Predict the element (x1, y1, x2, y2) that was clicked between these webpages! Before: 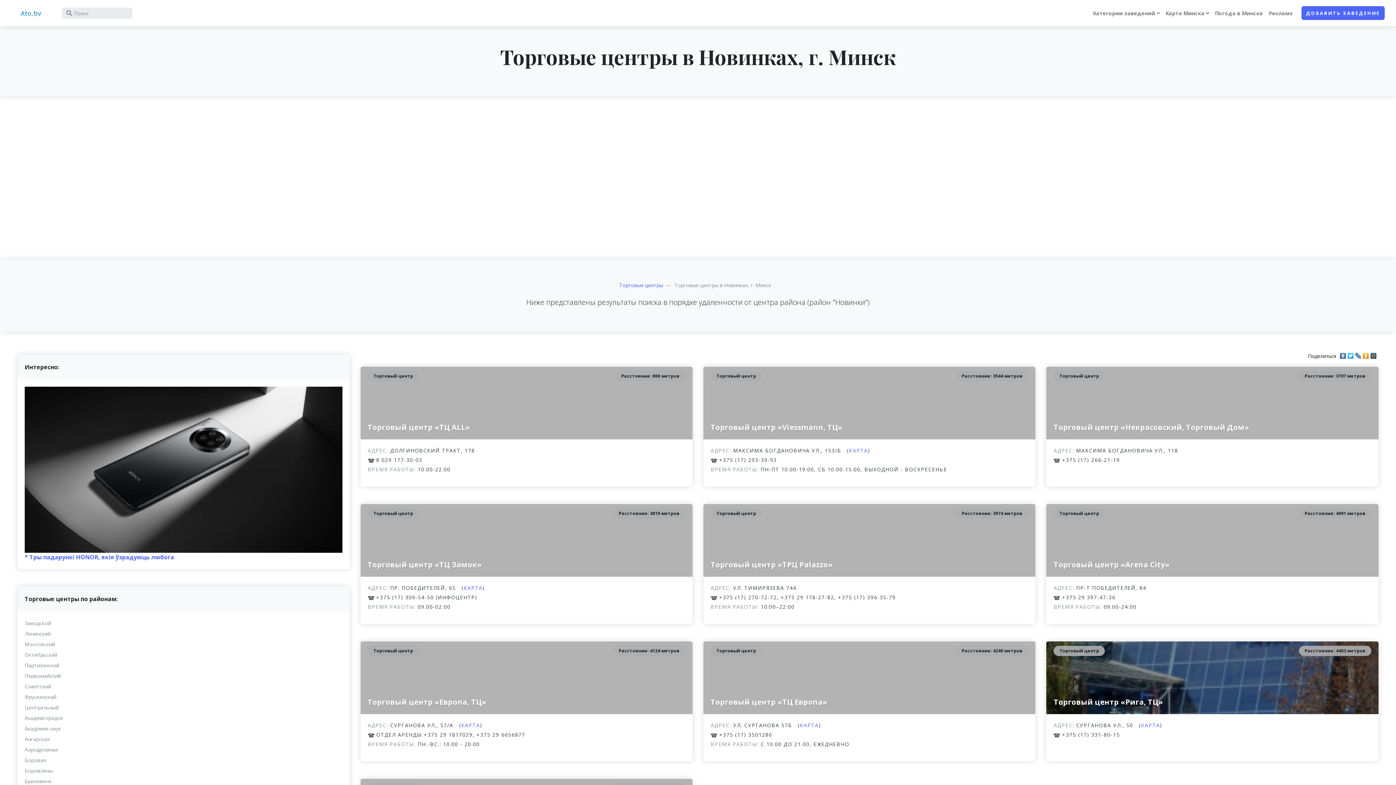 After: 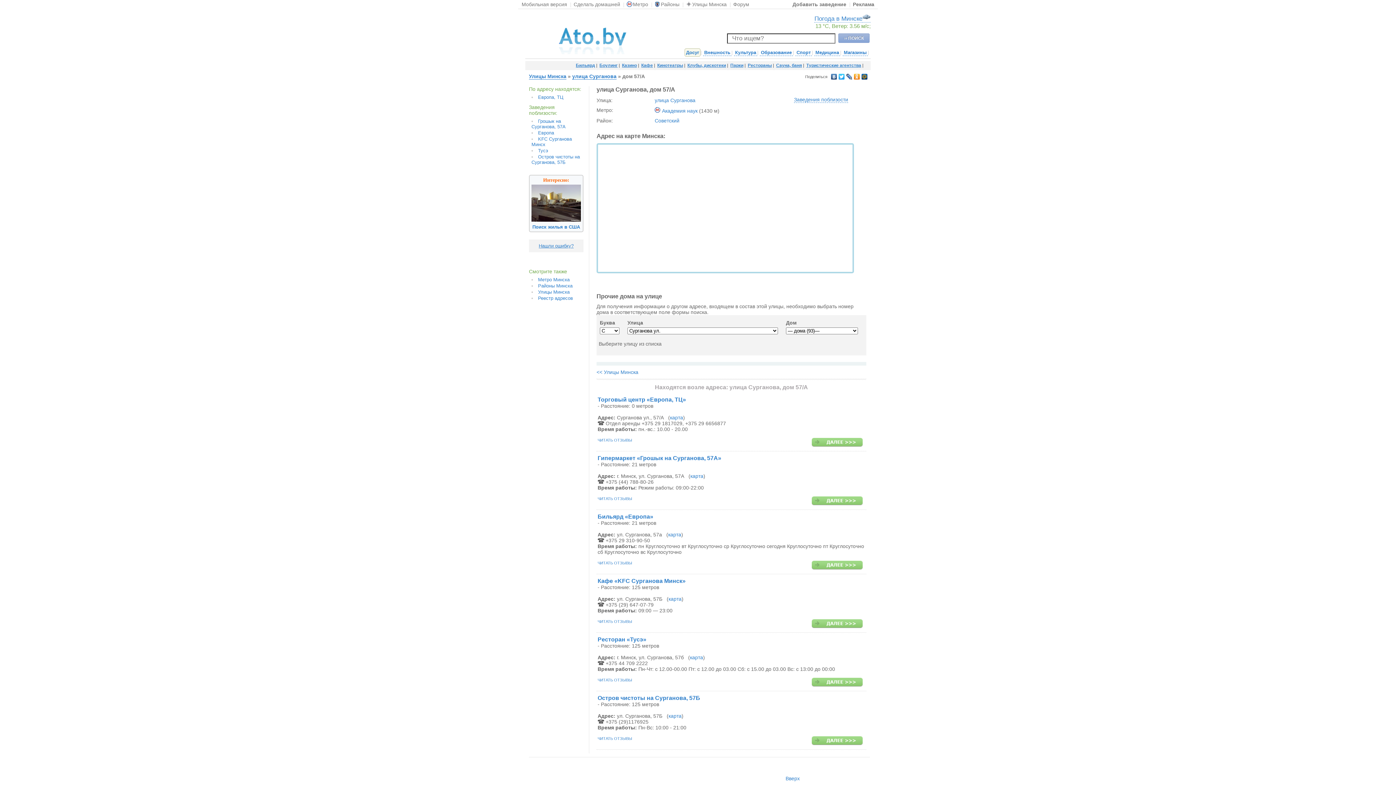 Action: bbox: (461, 713, 480, 720) label: КАРТА